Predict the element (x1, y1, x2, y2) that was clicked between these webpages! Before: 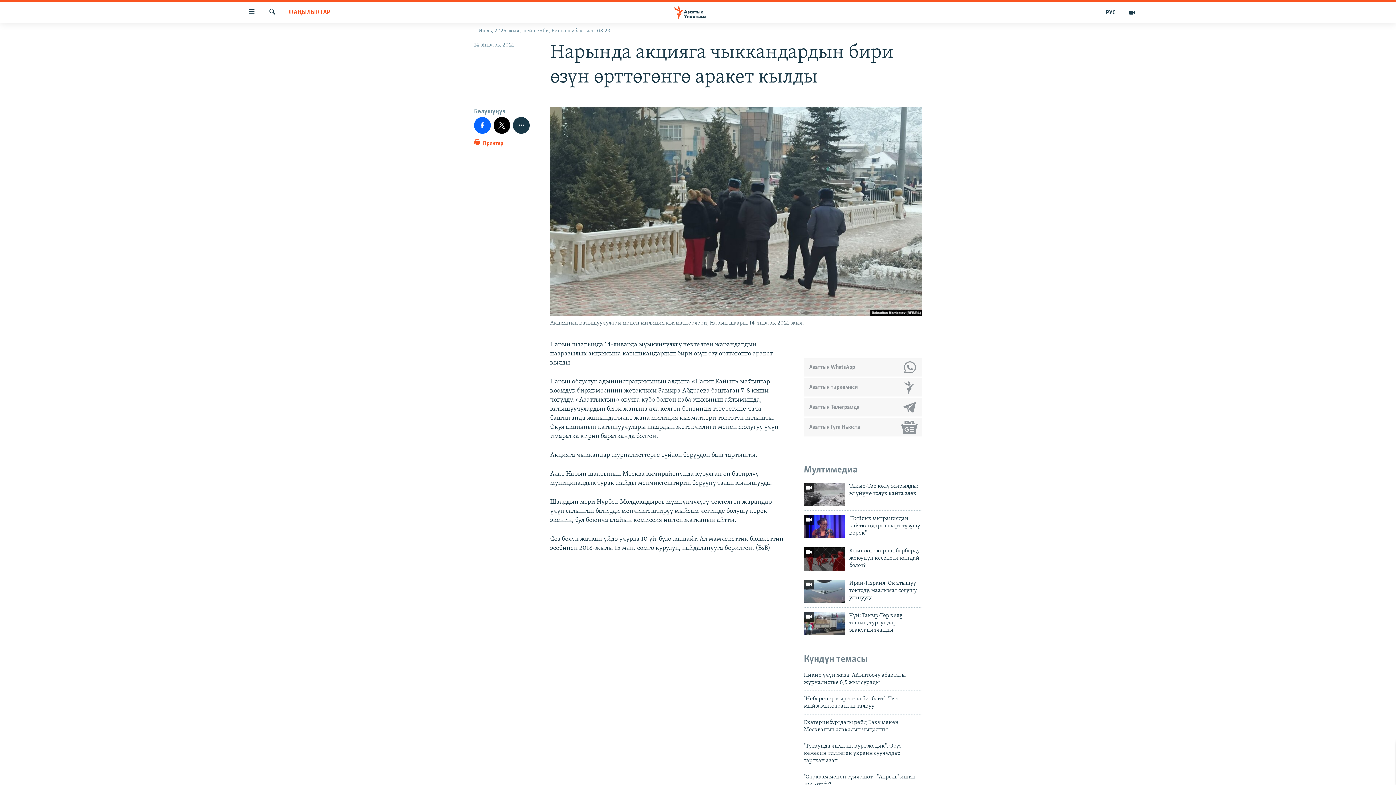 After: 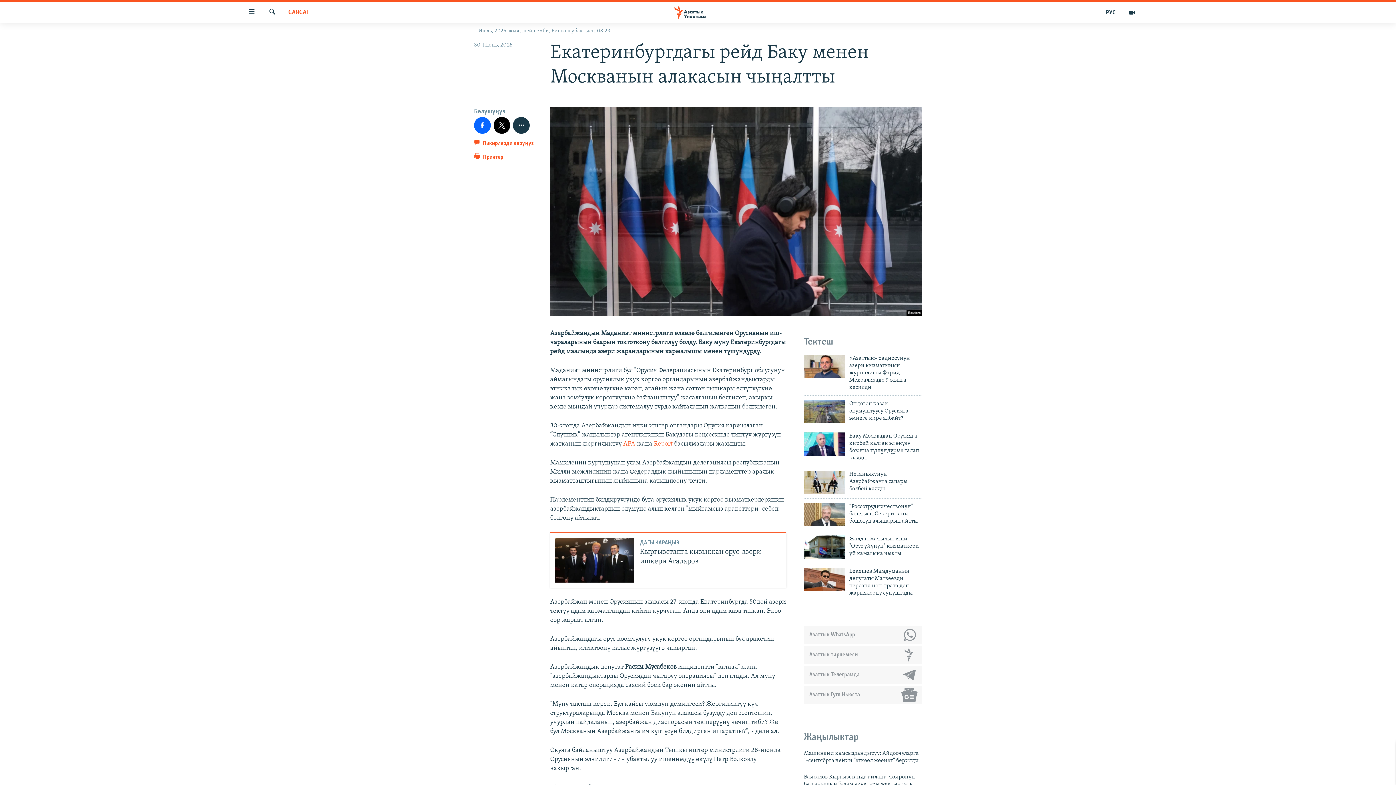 Action: label: Екатеринбургдагы рейд Баку менен Москванын алакасын чыңалтты bbox: (804, 719, 922, 738)